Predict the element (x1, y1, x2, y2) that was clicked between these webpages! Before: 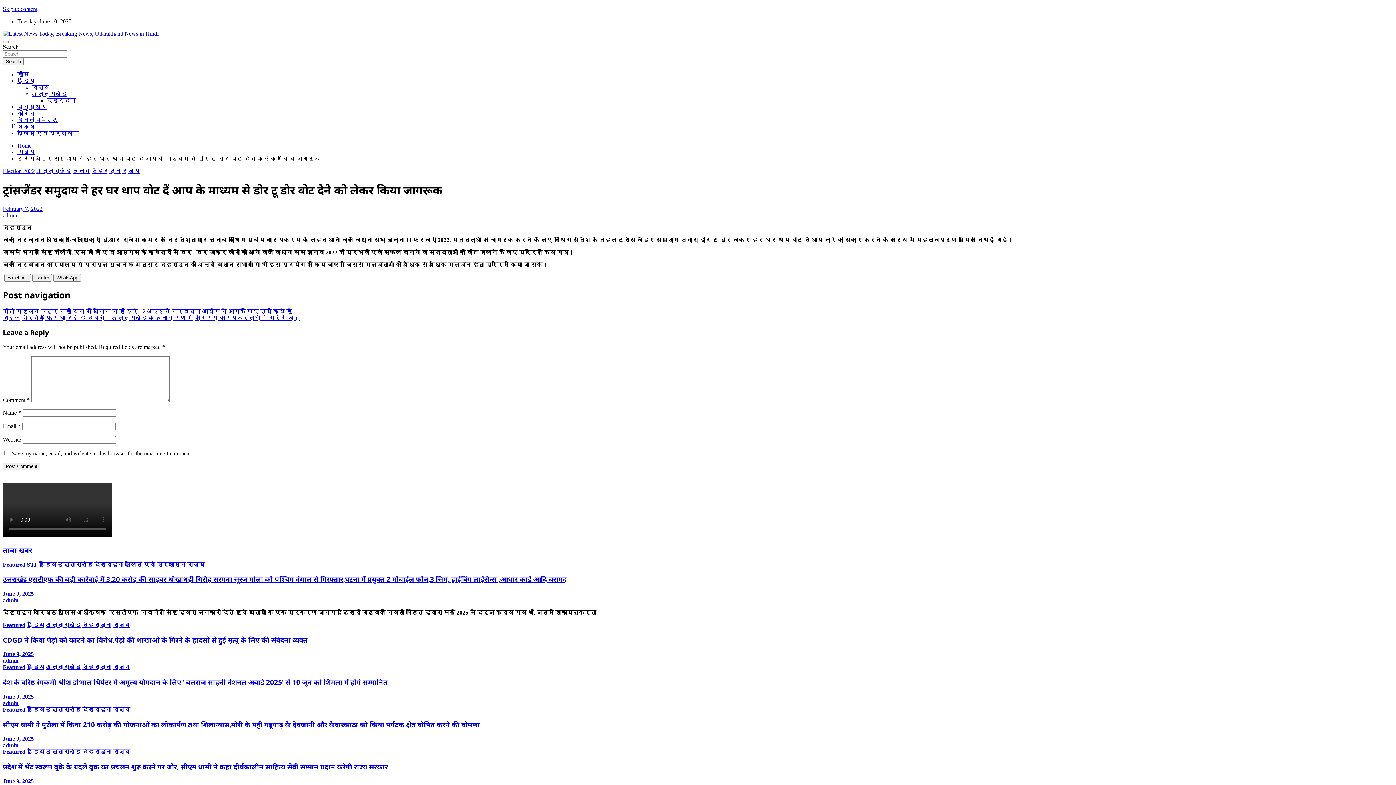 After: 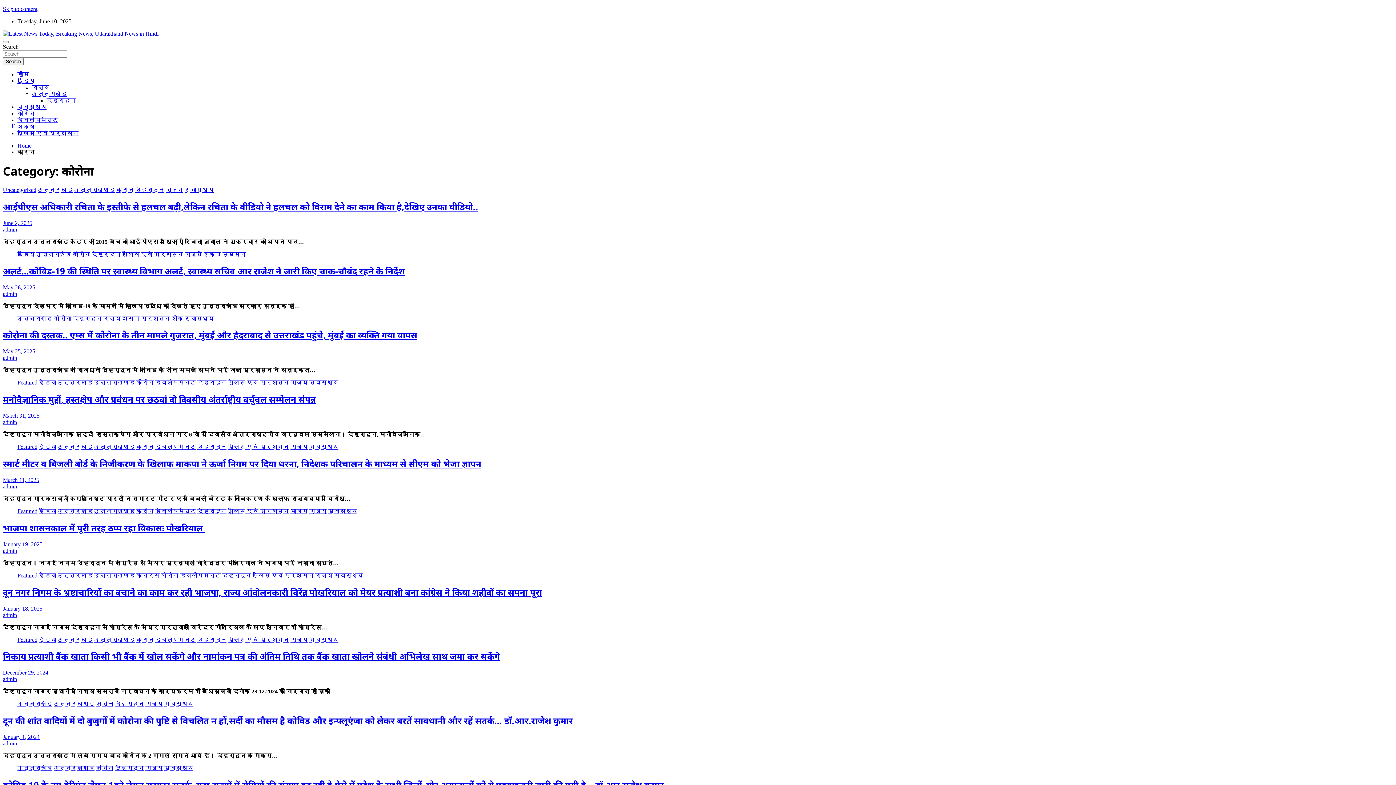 Action: bbox: (17, 110, 34, 116) label: कोरोना